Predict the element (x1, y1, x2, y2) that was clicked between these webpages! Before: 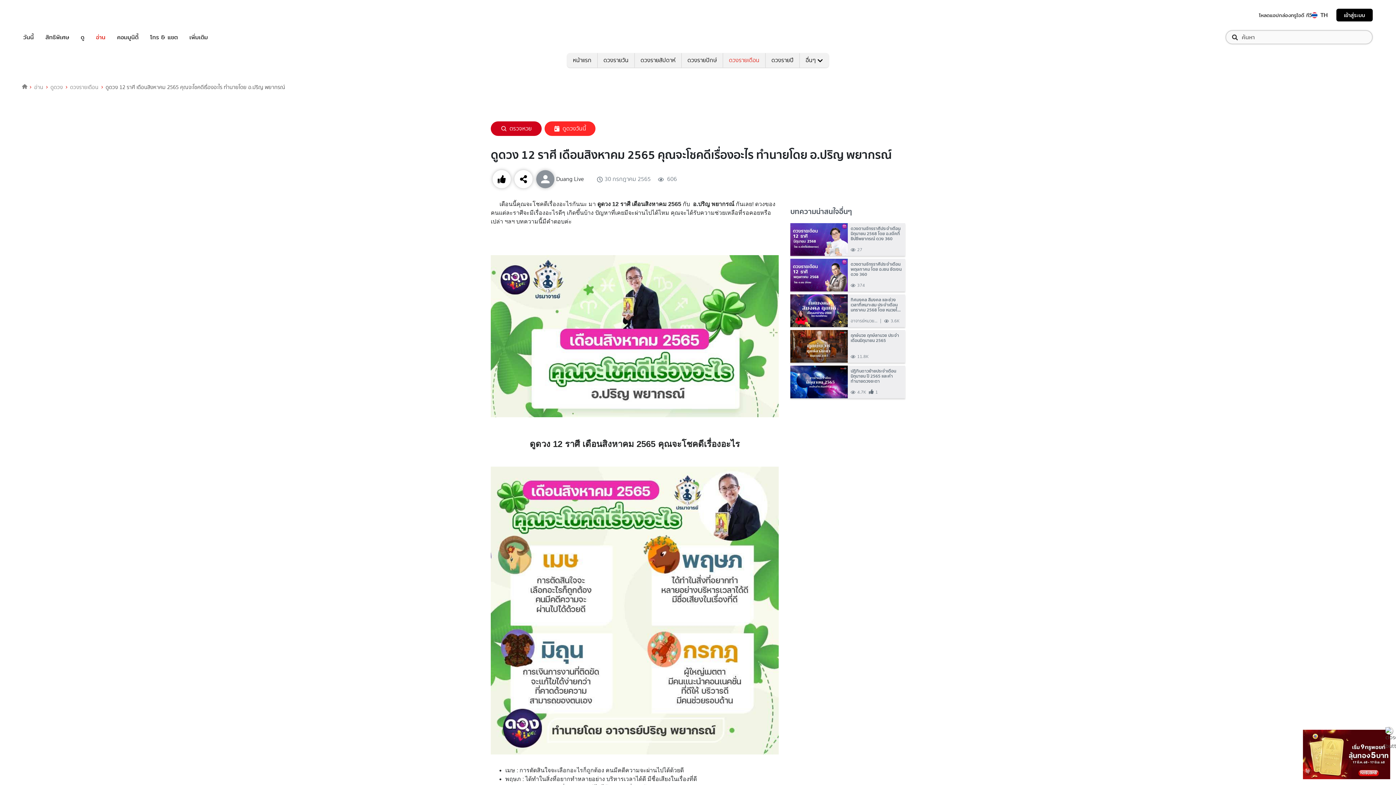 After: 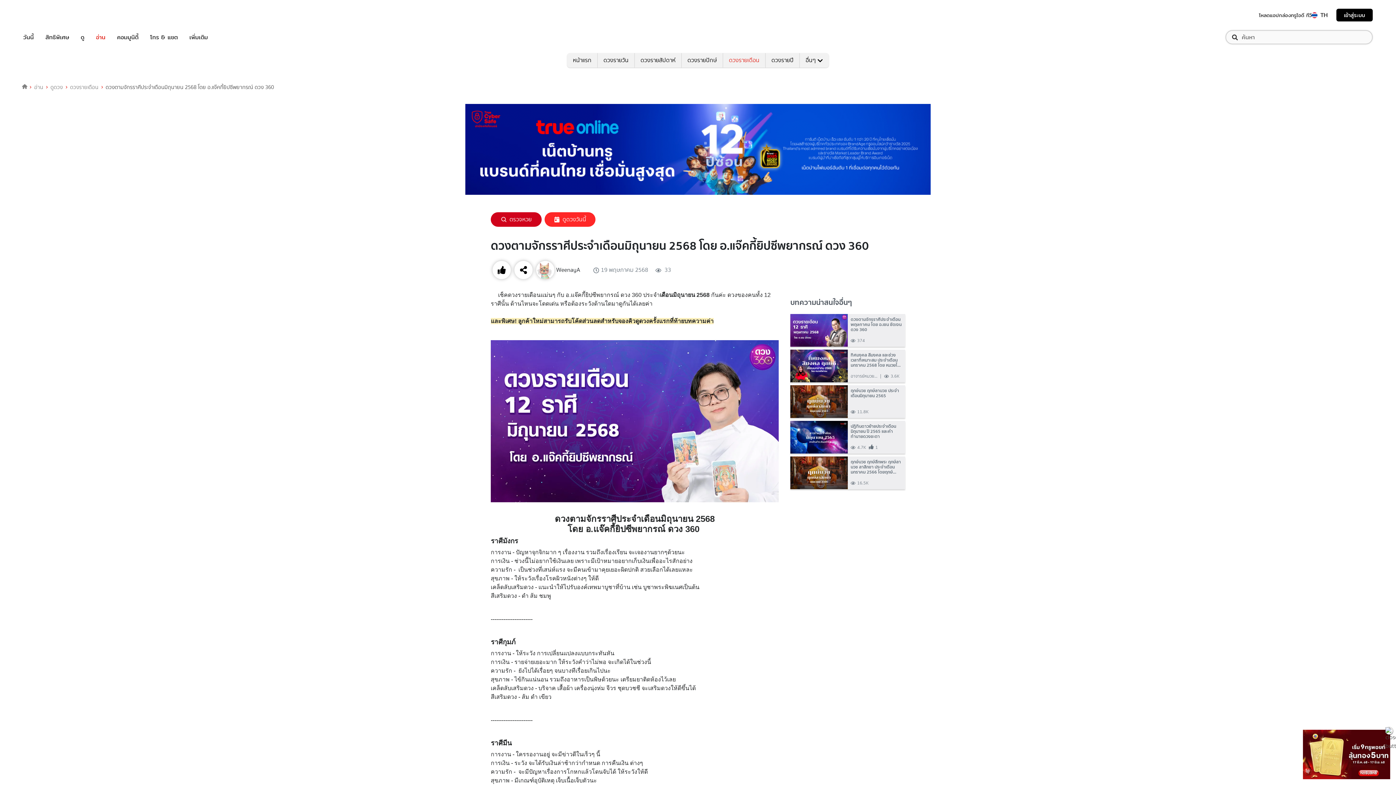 Action: bbox: (790, 223, 848, 256)